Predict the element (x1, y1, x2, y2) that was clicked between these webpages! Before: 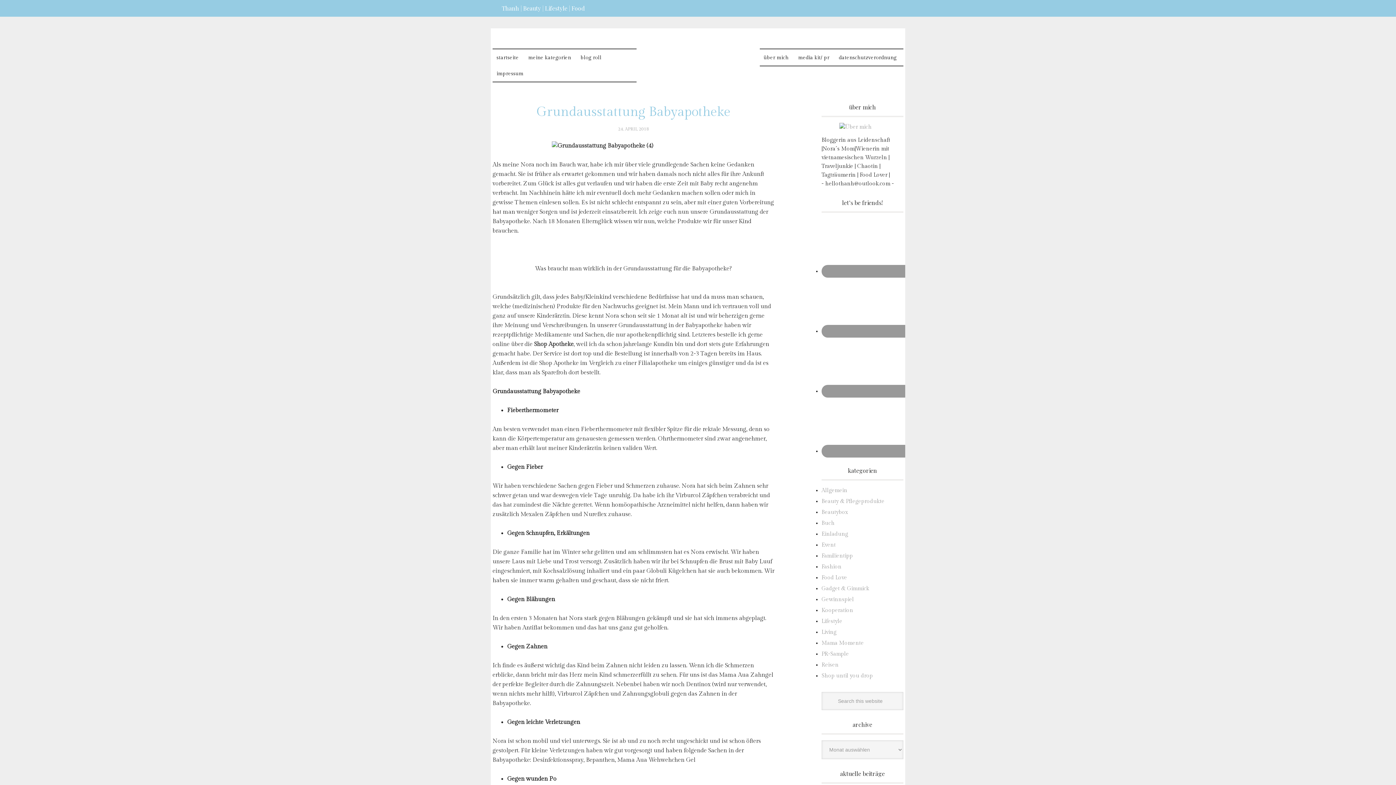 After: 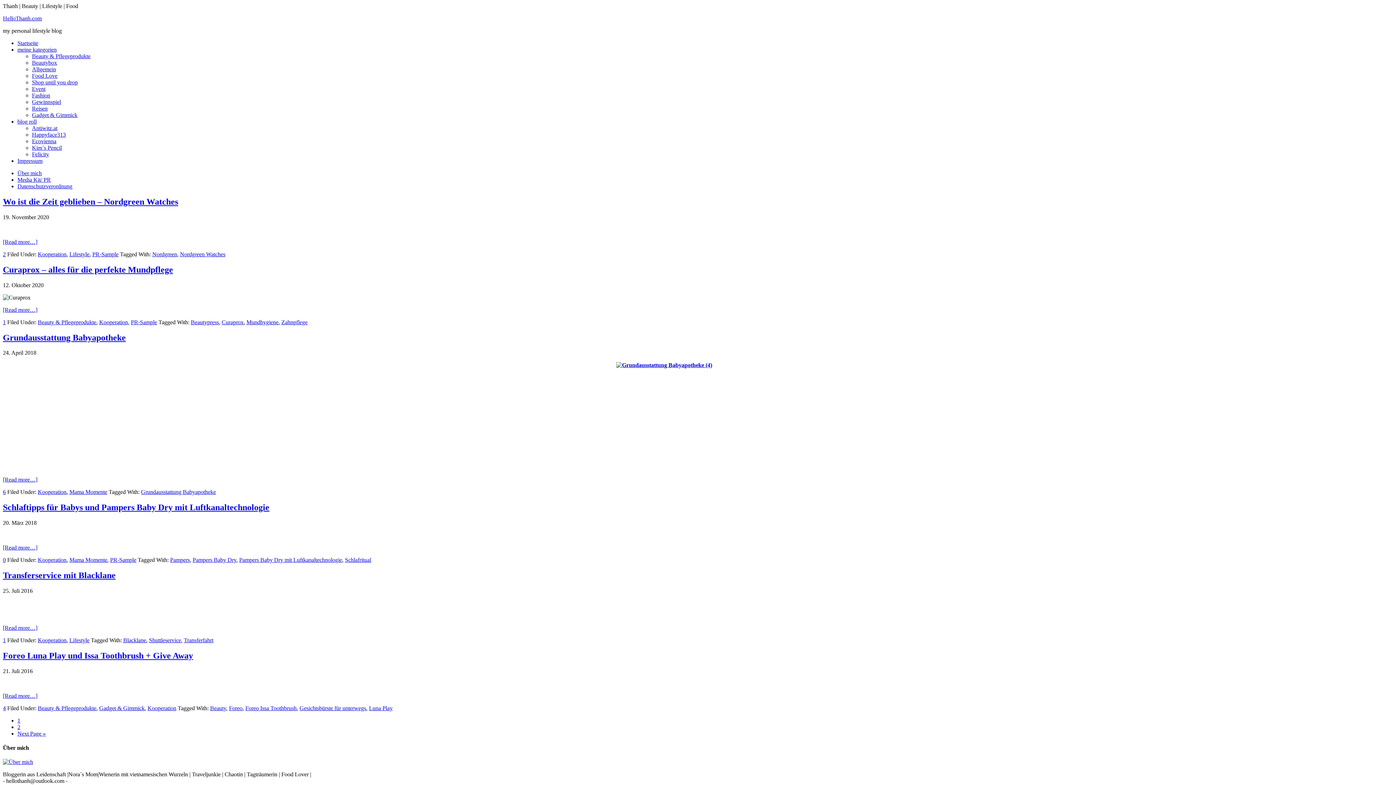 Action: label: Kooperation bbox: (821, 607, 853, 613)